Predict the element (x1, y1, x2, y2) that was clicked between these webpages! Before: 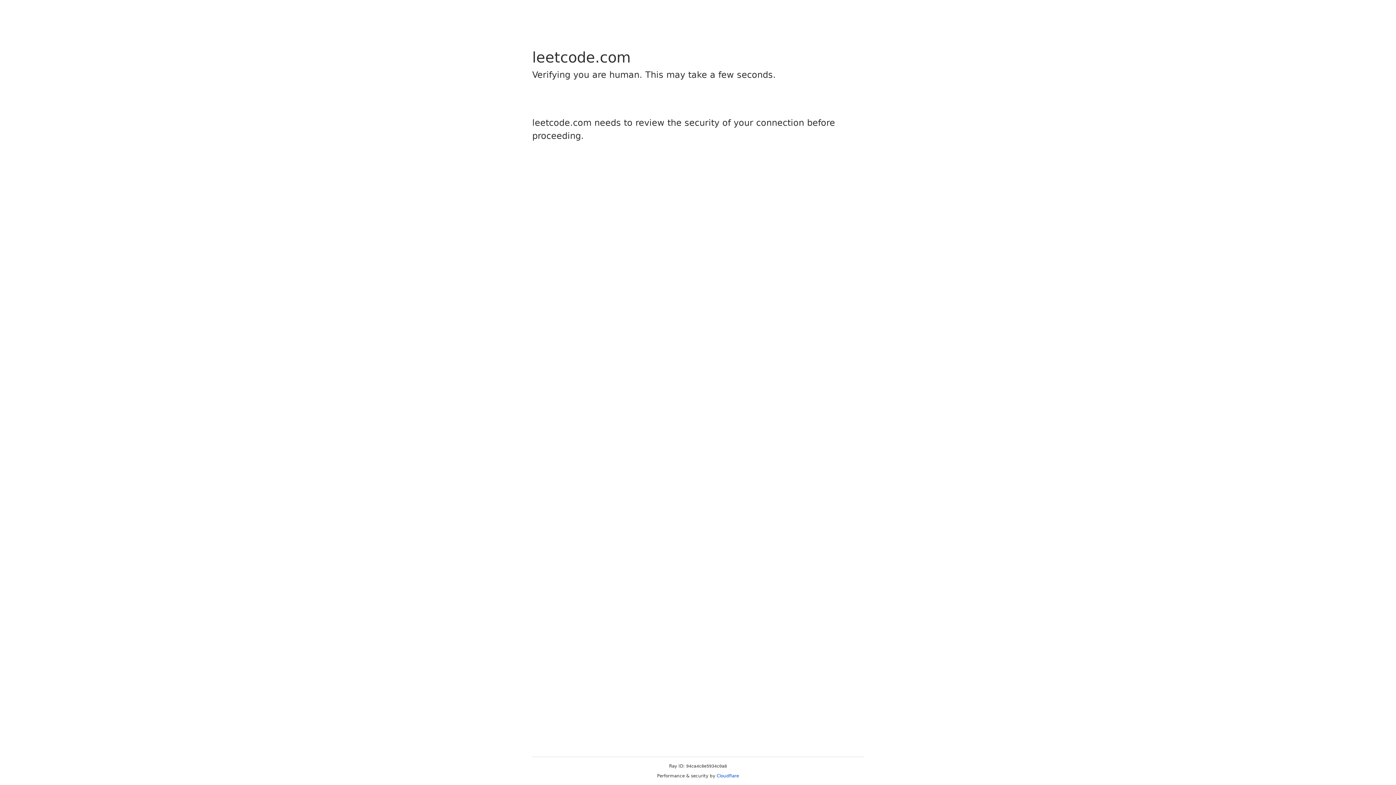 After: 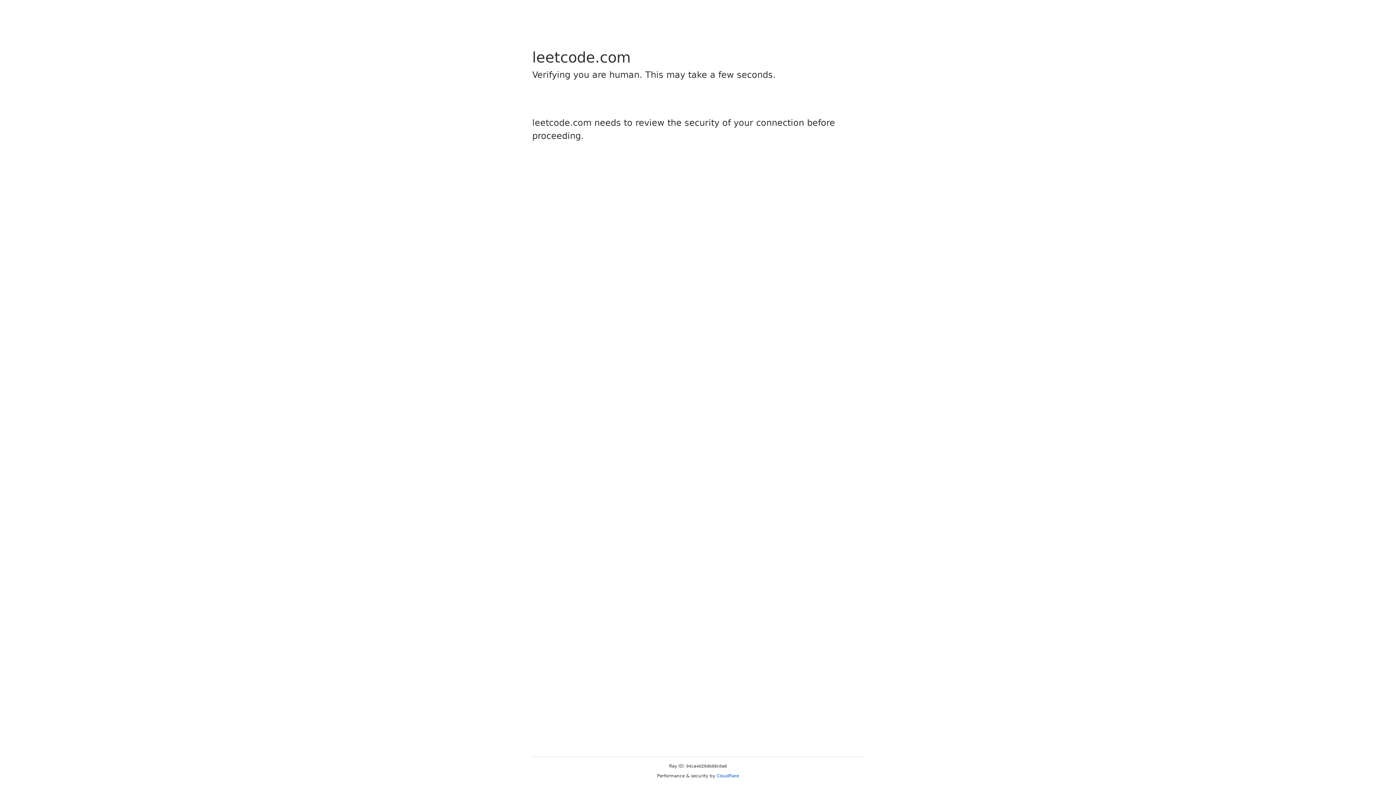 Action: label: Cloudflare bbox: (716, 773, 739, 778)